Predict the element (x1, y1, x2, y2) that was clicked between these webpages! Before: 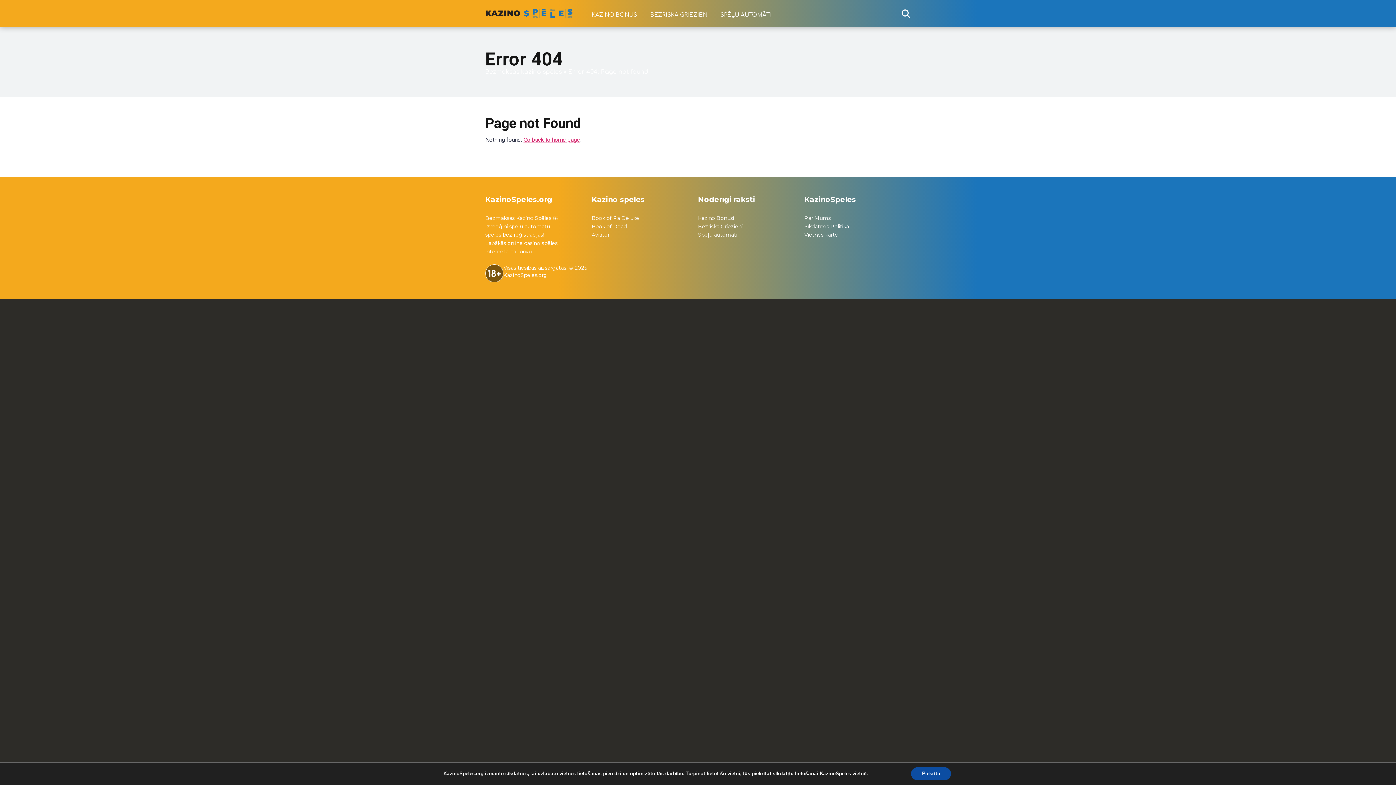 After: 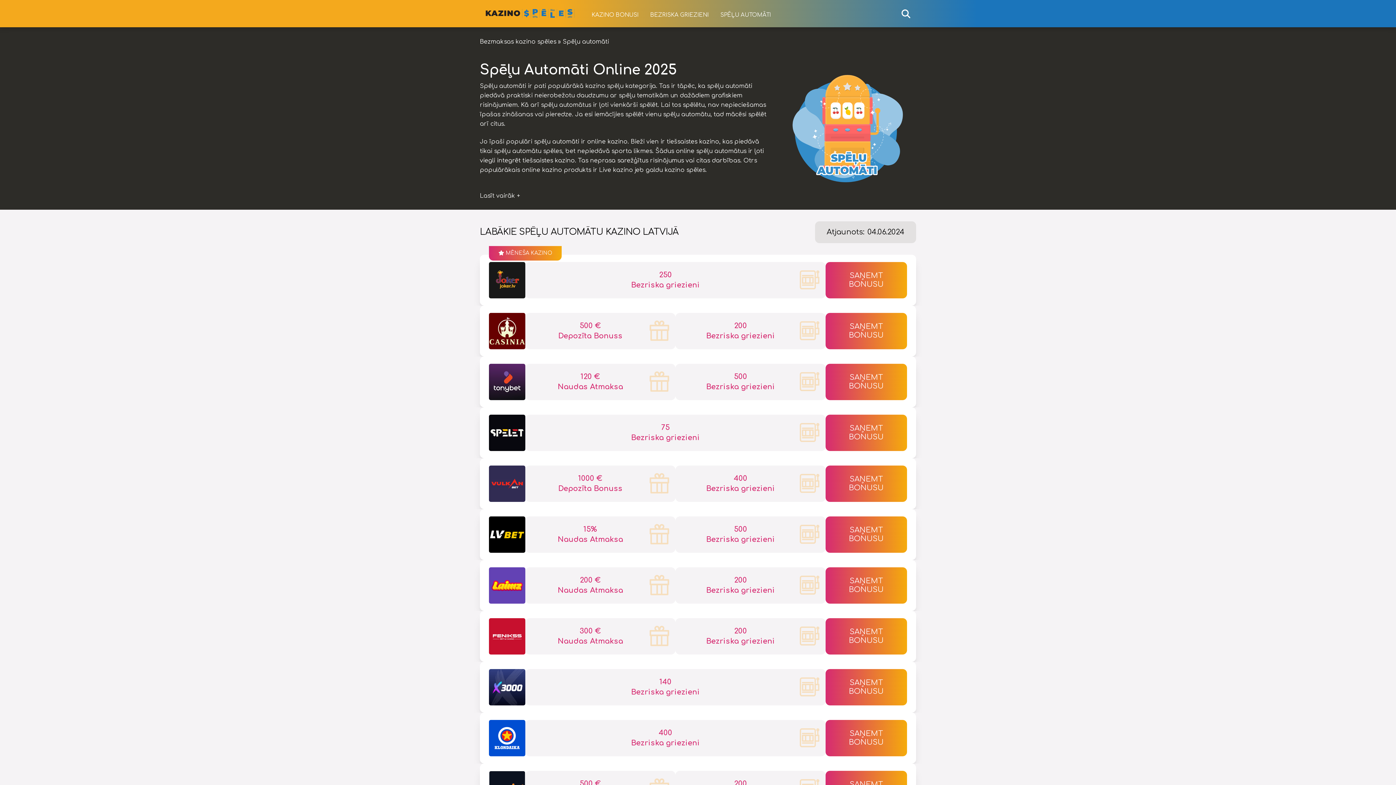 Action: label: SPĒĻU AUTOMĀTI bbox: (714, 2, 776, 25)